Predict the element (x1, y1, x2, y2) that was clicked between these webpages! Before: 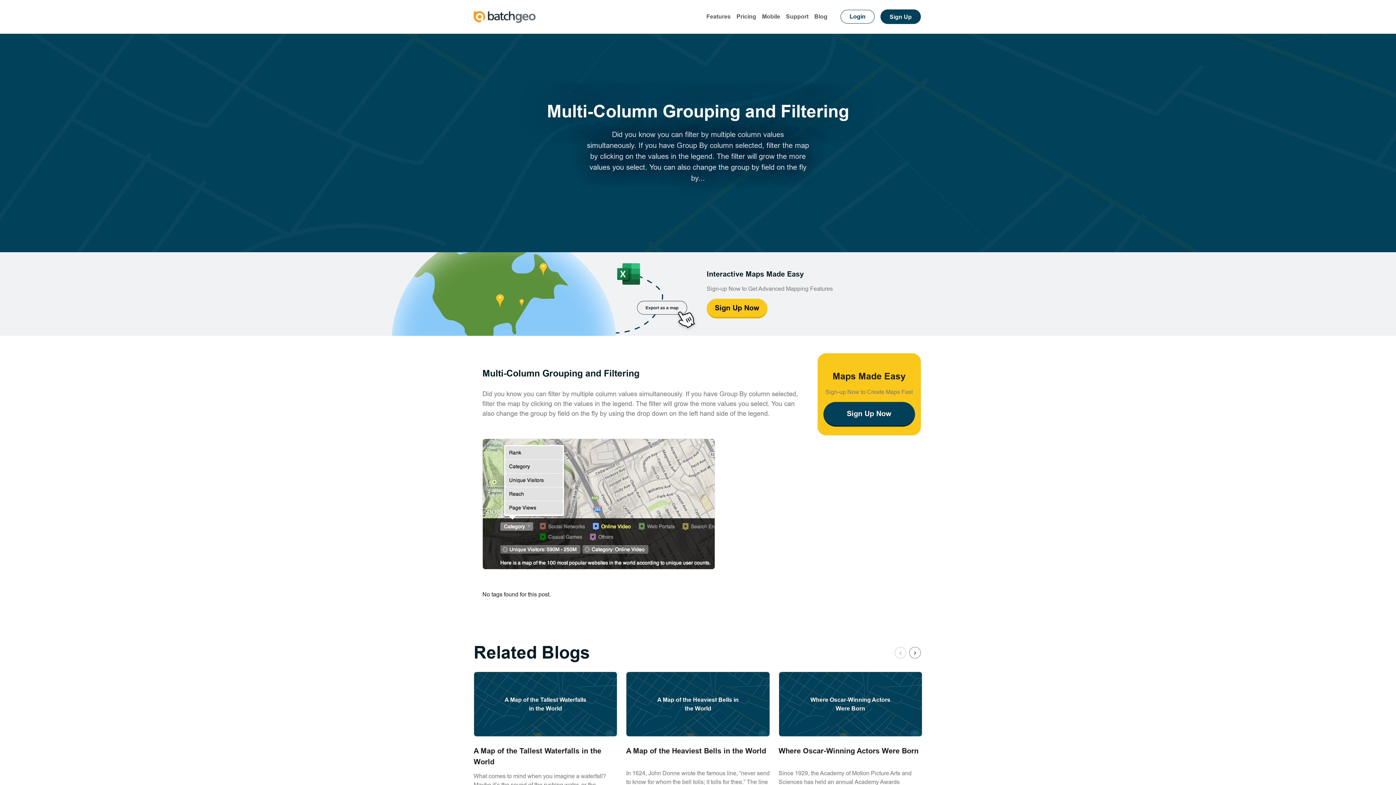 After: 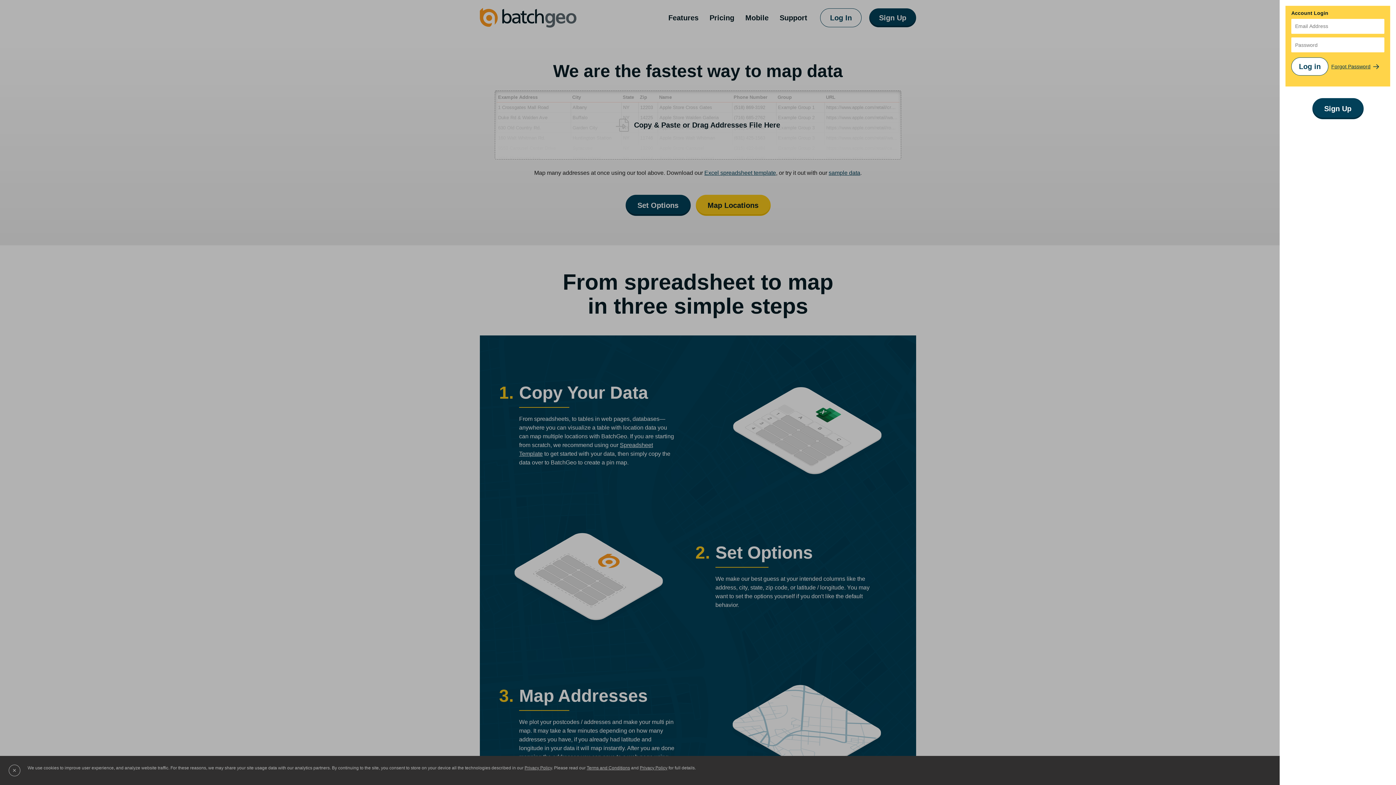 Action: bbox: (840, 9, 874, 23) label: Login